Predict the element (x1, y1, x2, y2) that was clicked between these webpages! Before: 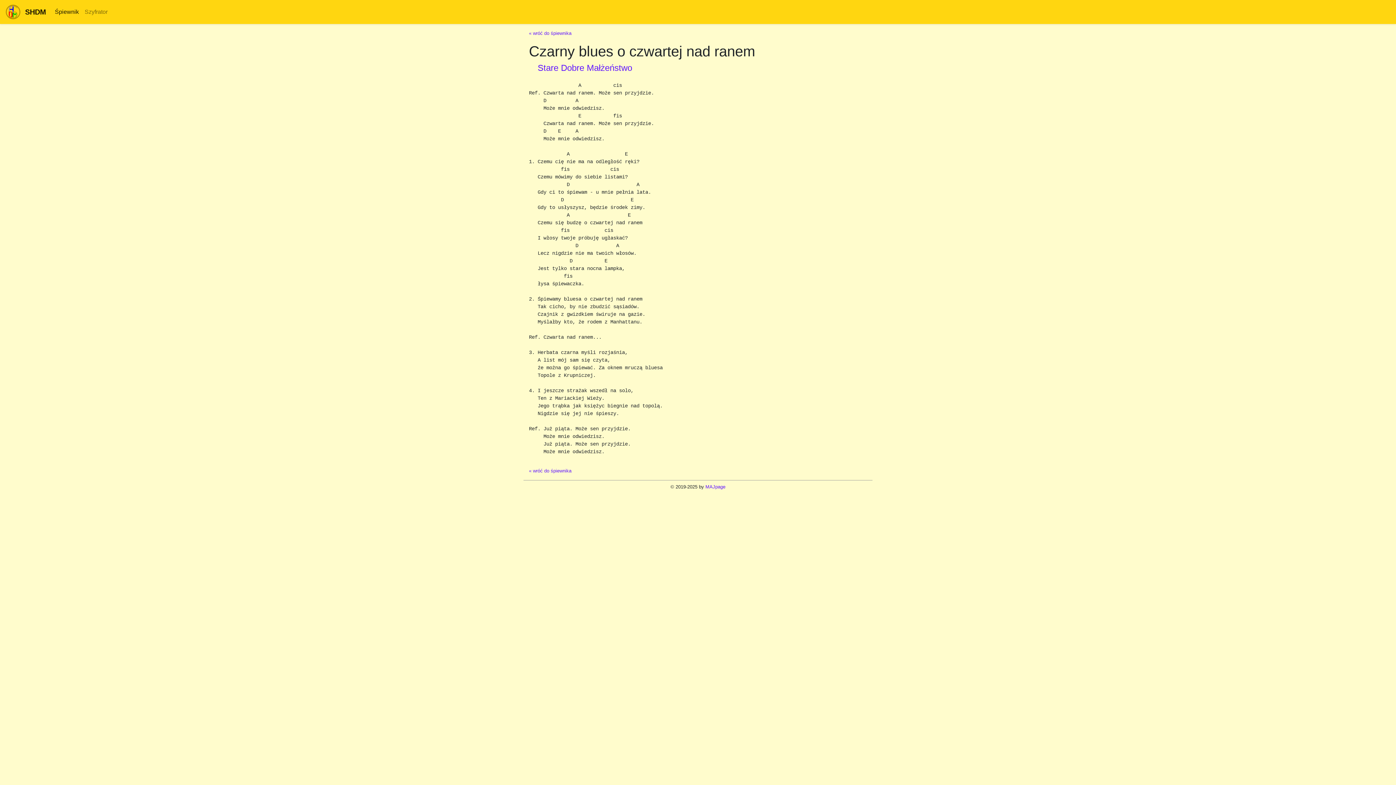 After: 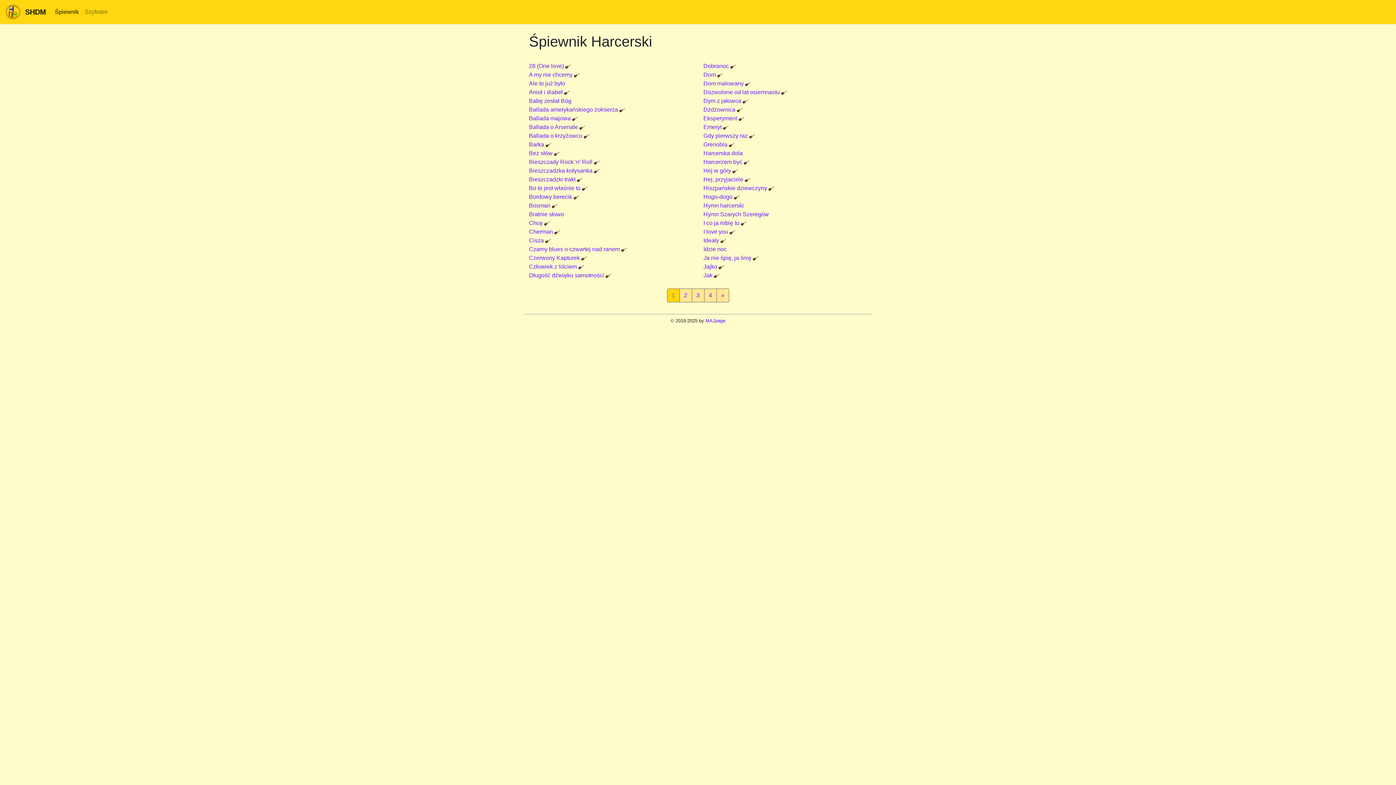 Action: label: « wróć do śpiewnika bbox: (529, 468, 571, 473)